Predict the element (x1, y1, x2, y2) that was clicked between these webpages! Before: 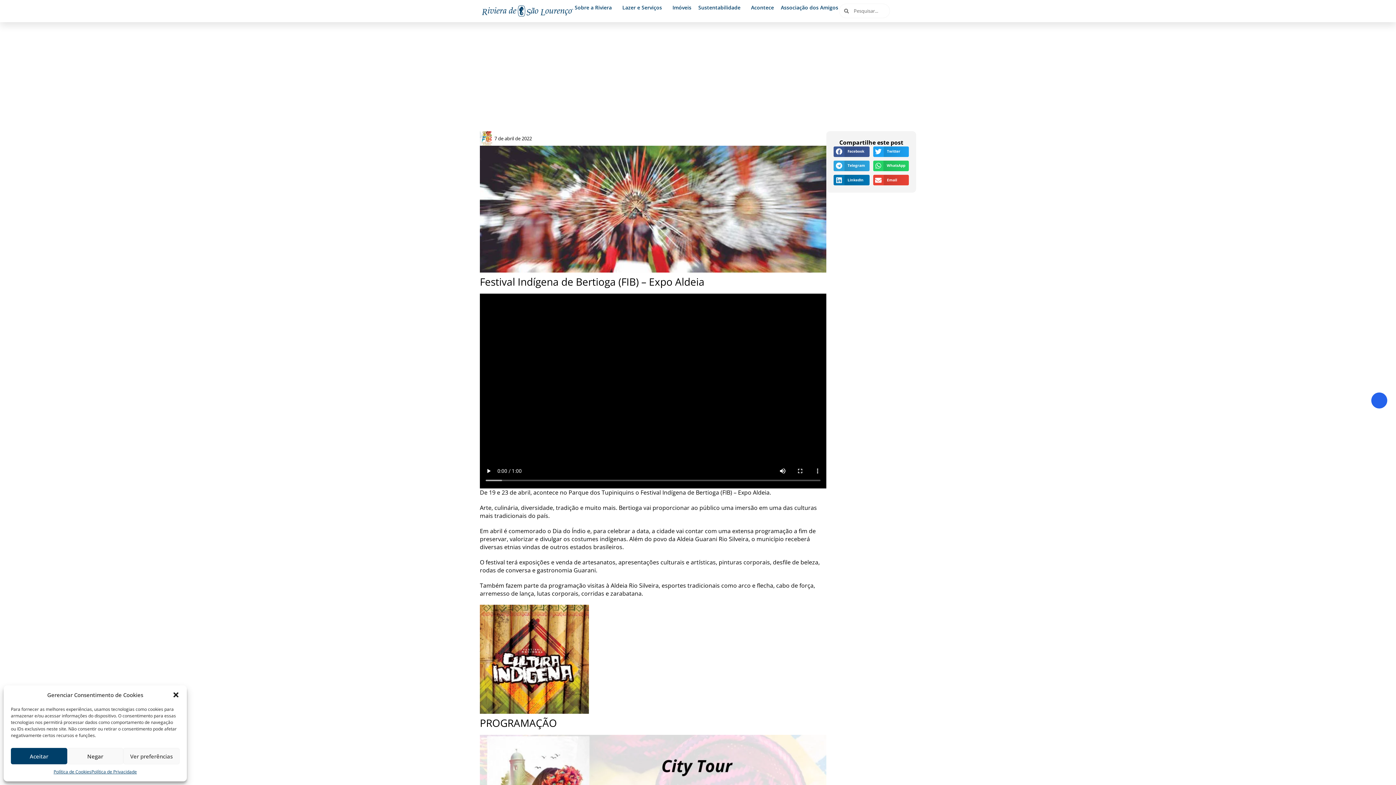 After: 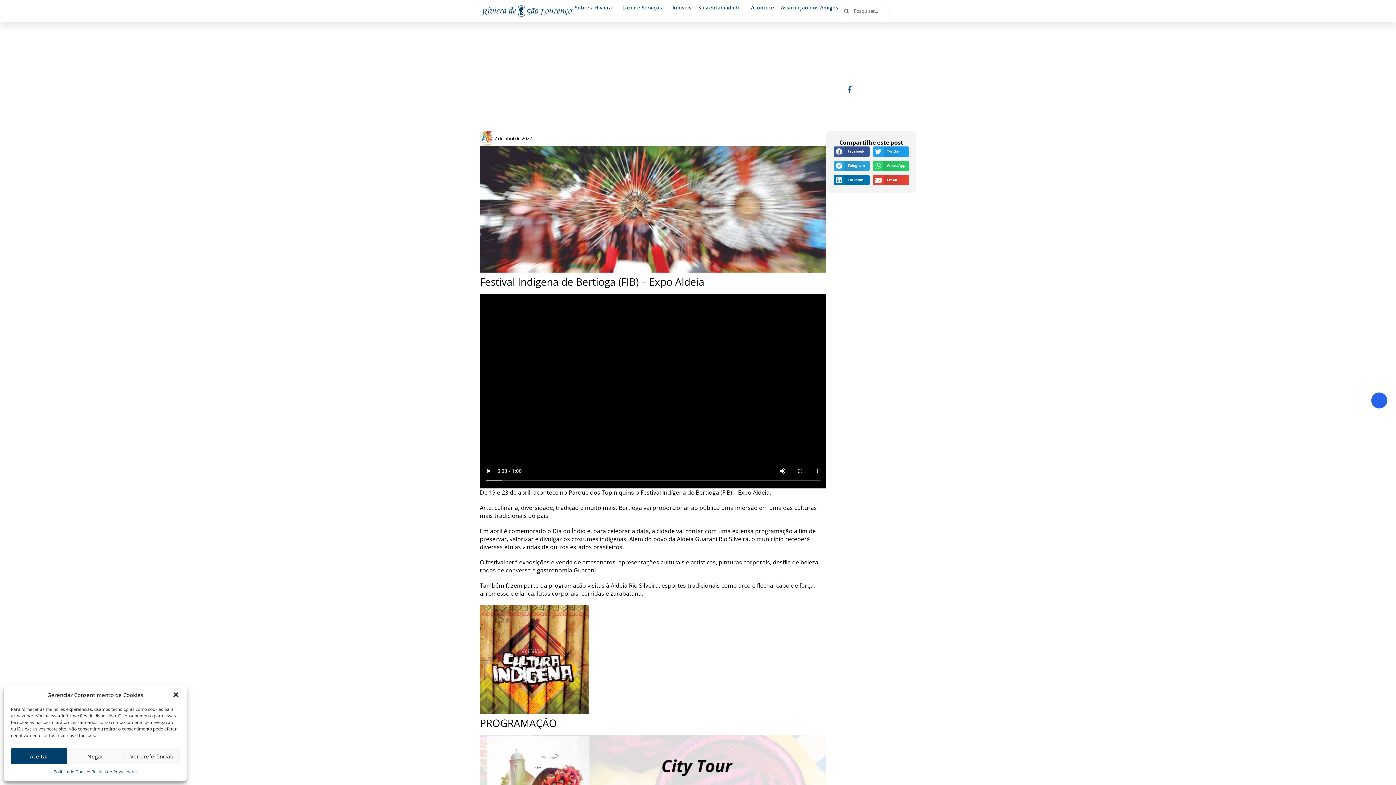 Action: bbox: (843, 83, 856, 96) label: Facebook-f